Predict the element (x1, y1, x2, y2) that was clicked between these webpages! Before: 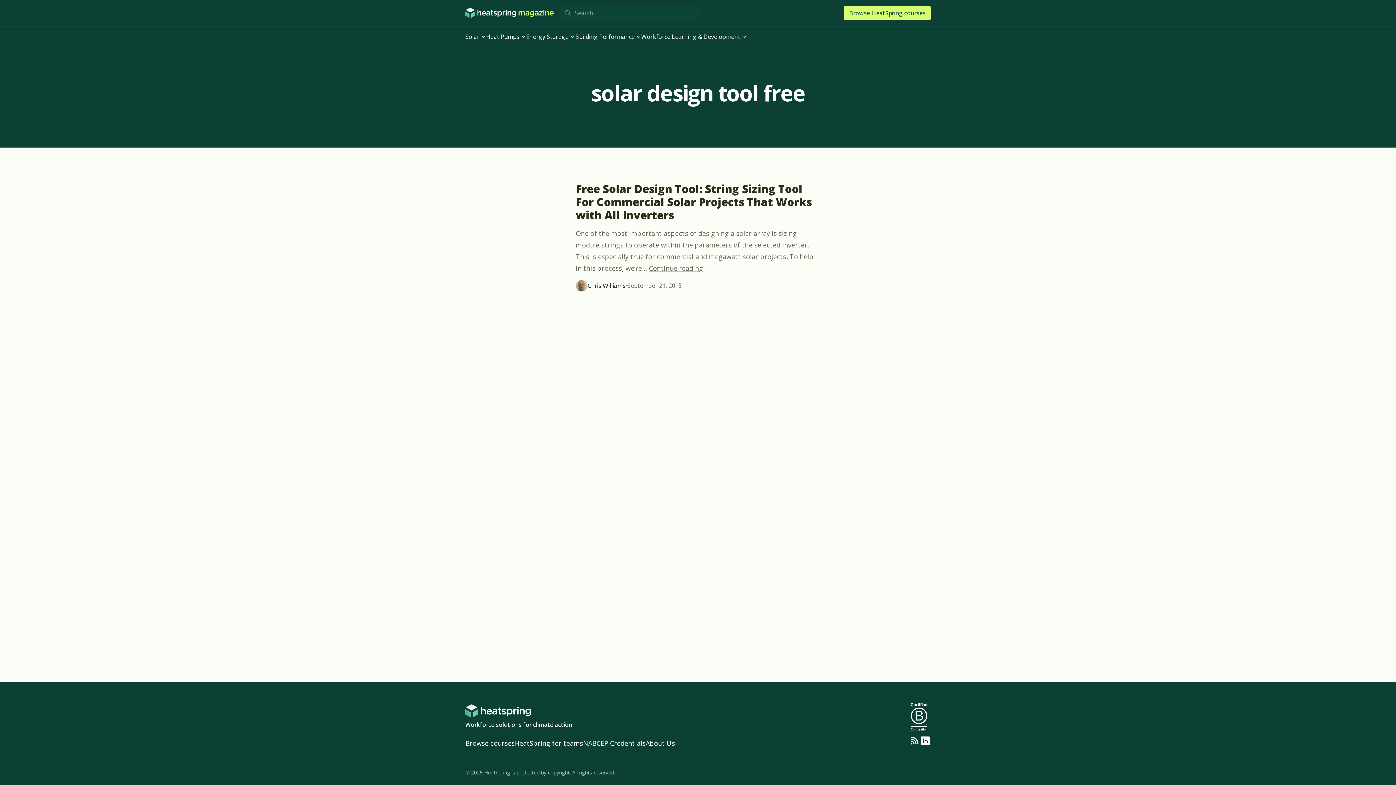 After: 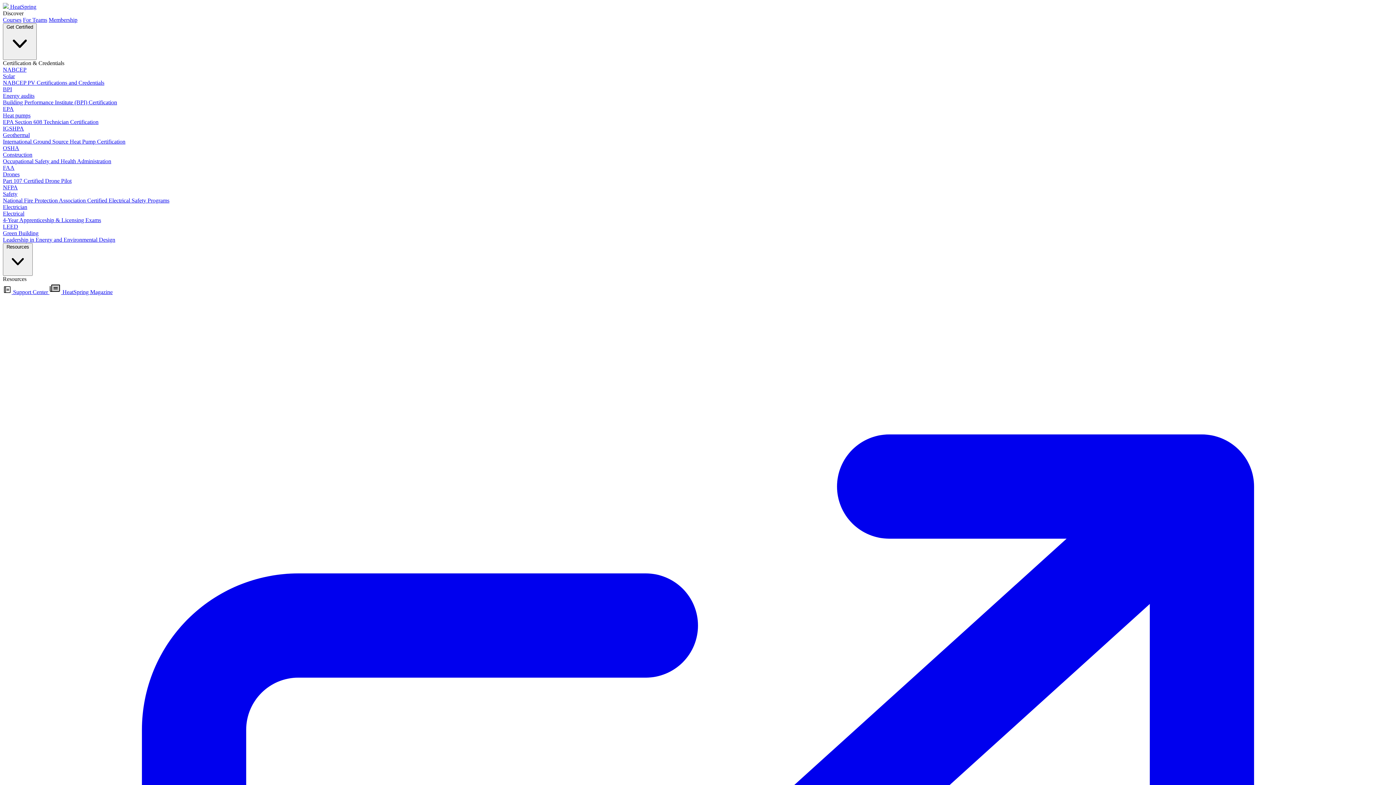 Action: label: Browse HeatSpring courses bbox: (844, 5, 930, 20)